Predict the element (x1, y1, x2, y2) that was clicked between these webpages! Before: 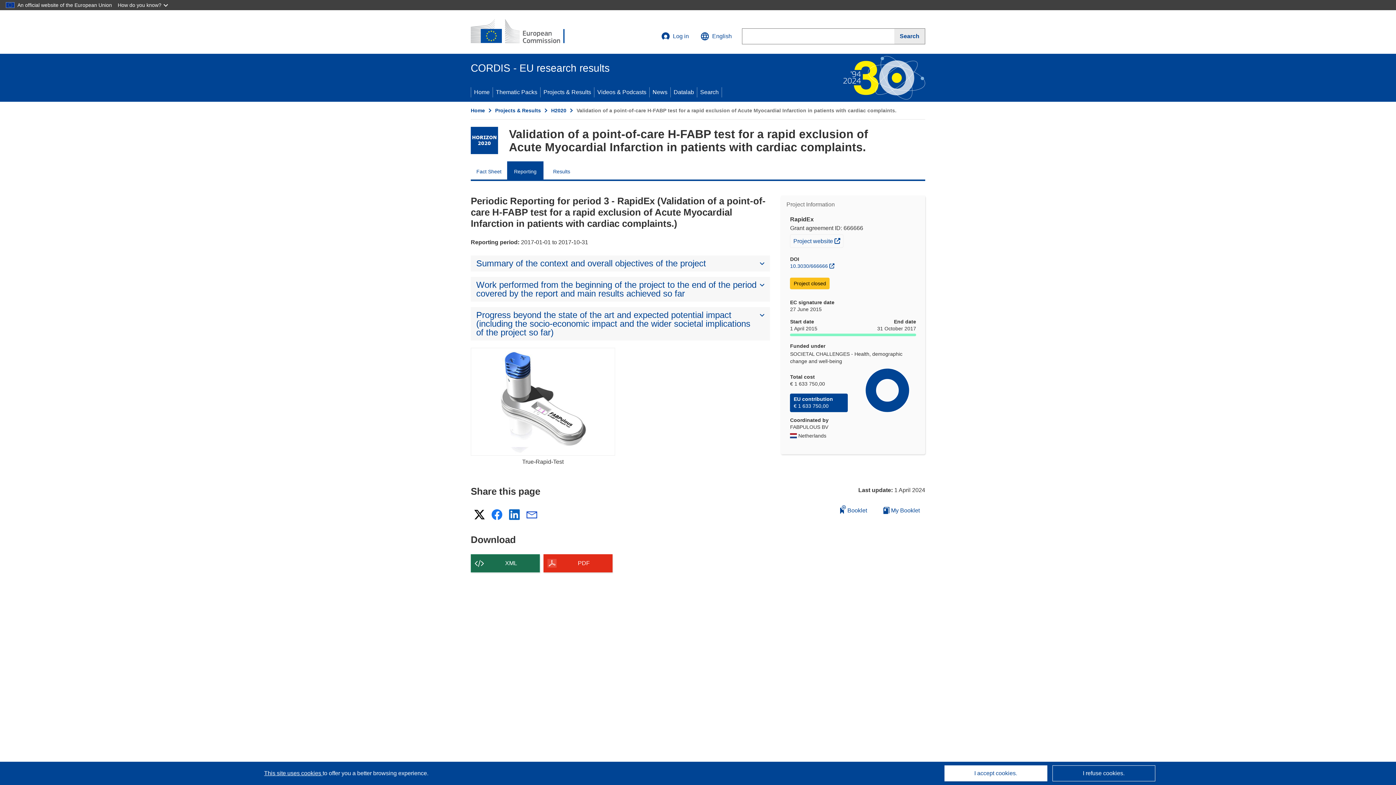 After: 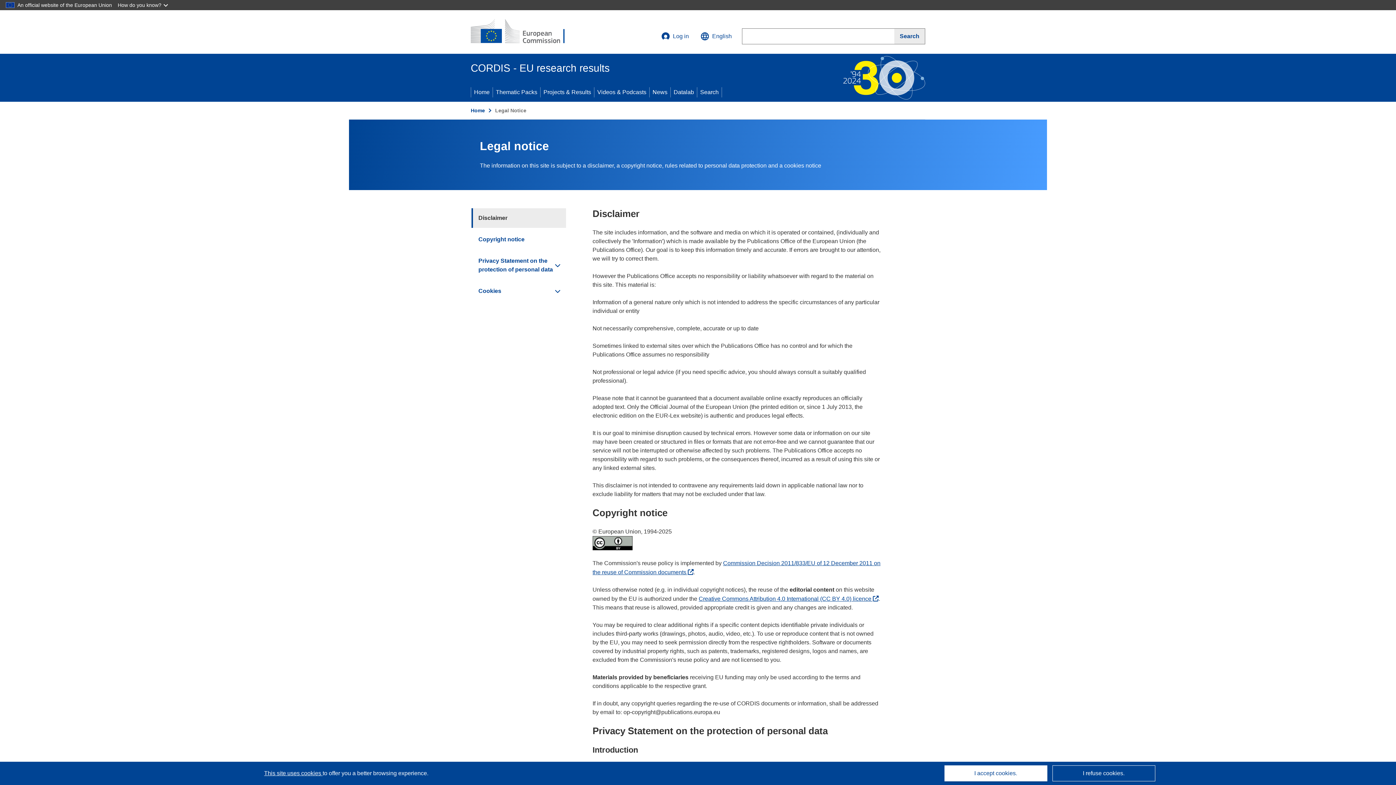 Action: bbox: (264, 770, 322, 776) label: Learn more about cookies